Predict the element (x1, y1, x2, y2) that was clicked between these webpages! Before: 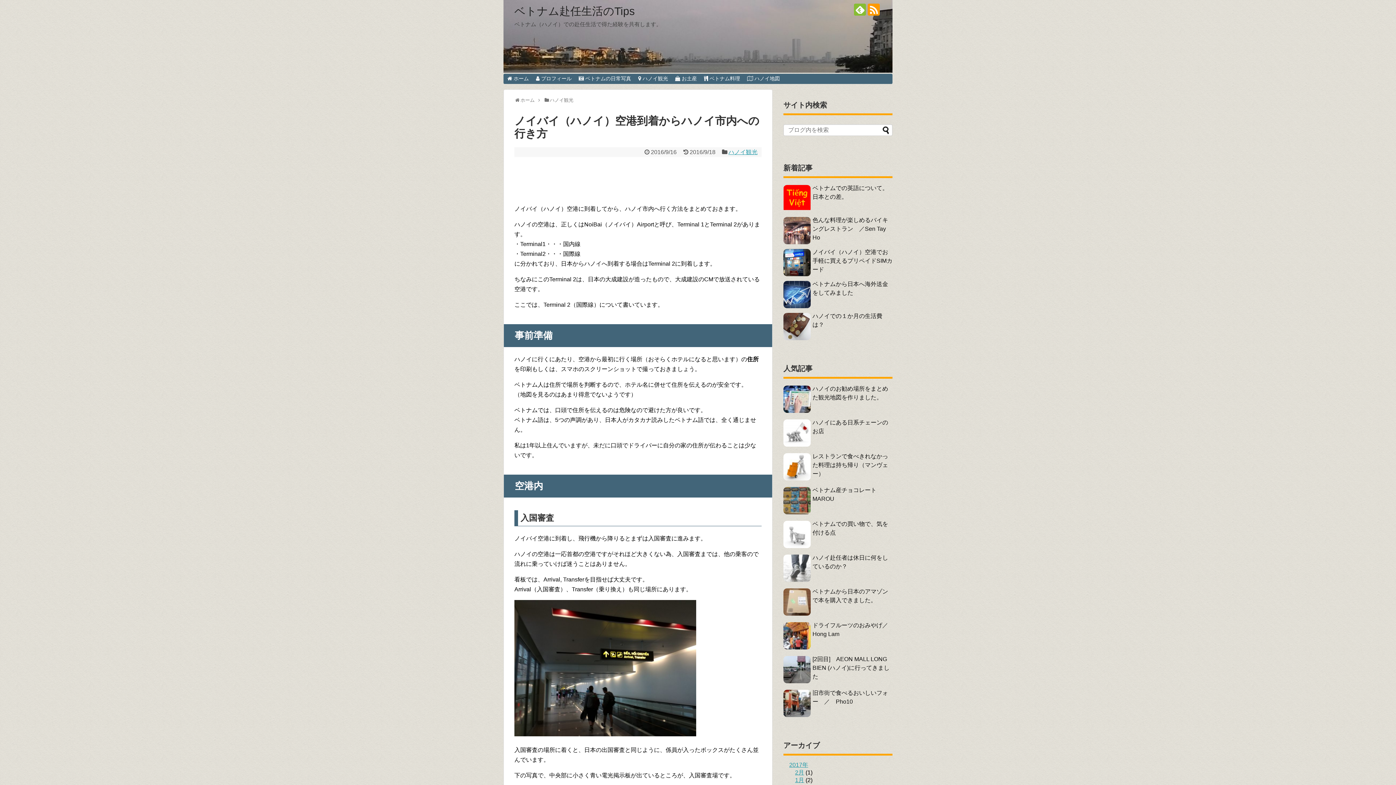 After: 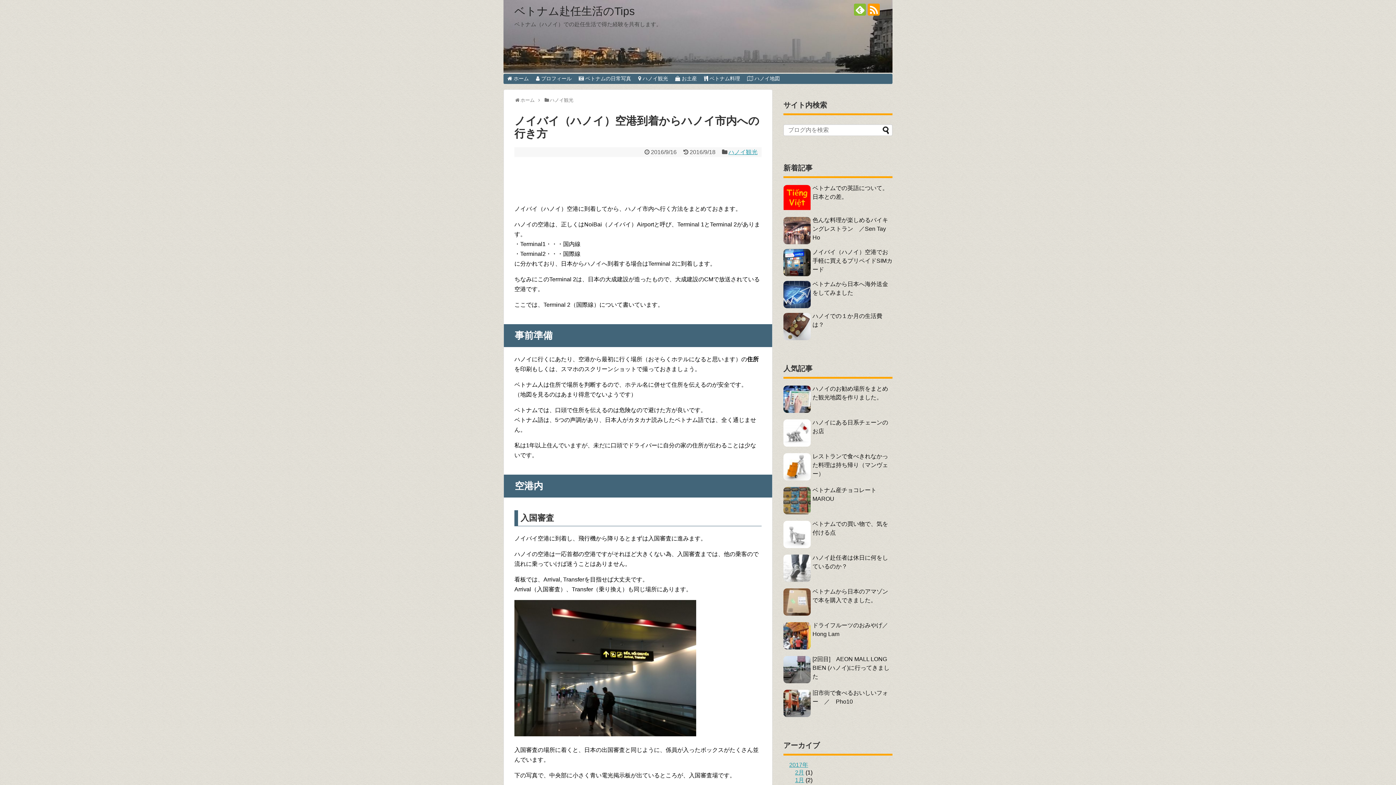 Action: bbox: (854, 3, 866, 15)